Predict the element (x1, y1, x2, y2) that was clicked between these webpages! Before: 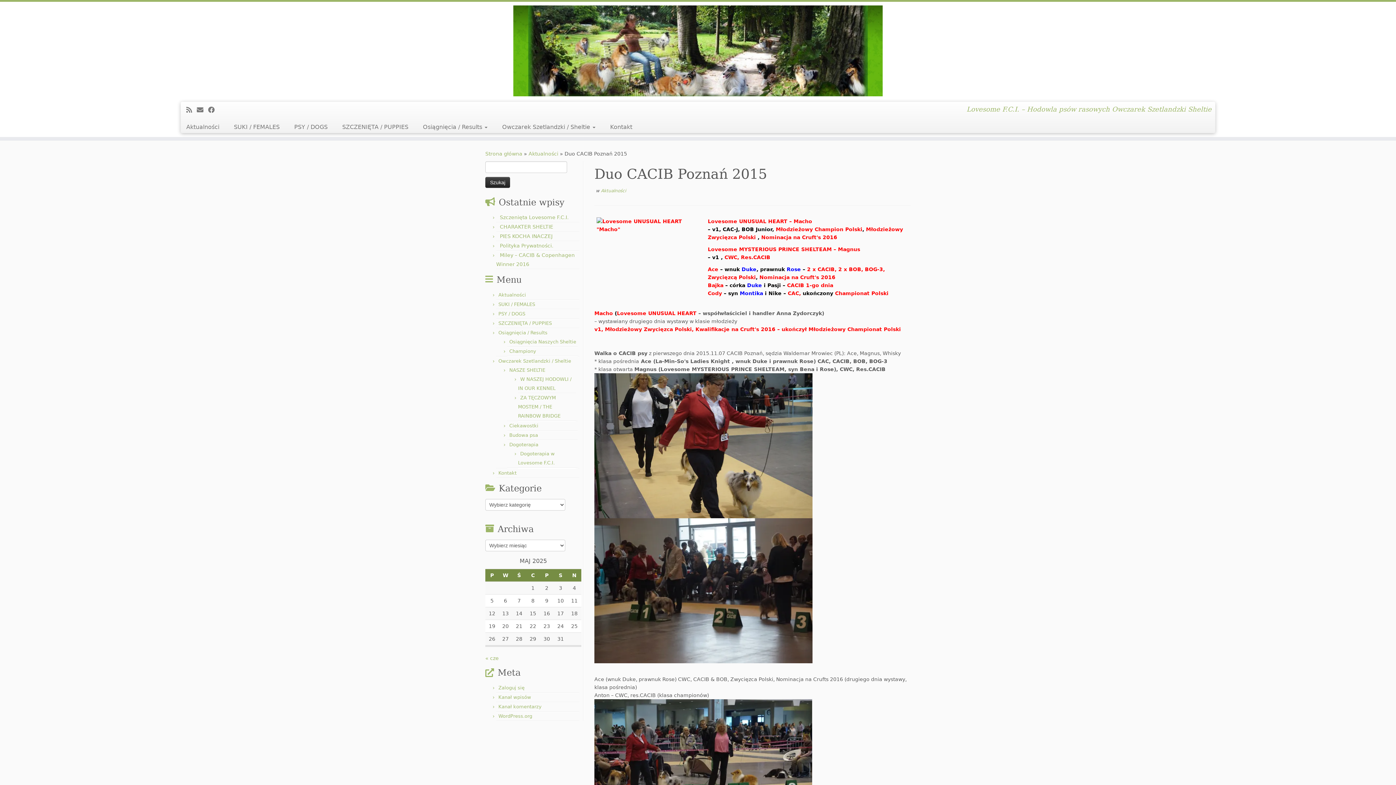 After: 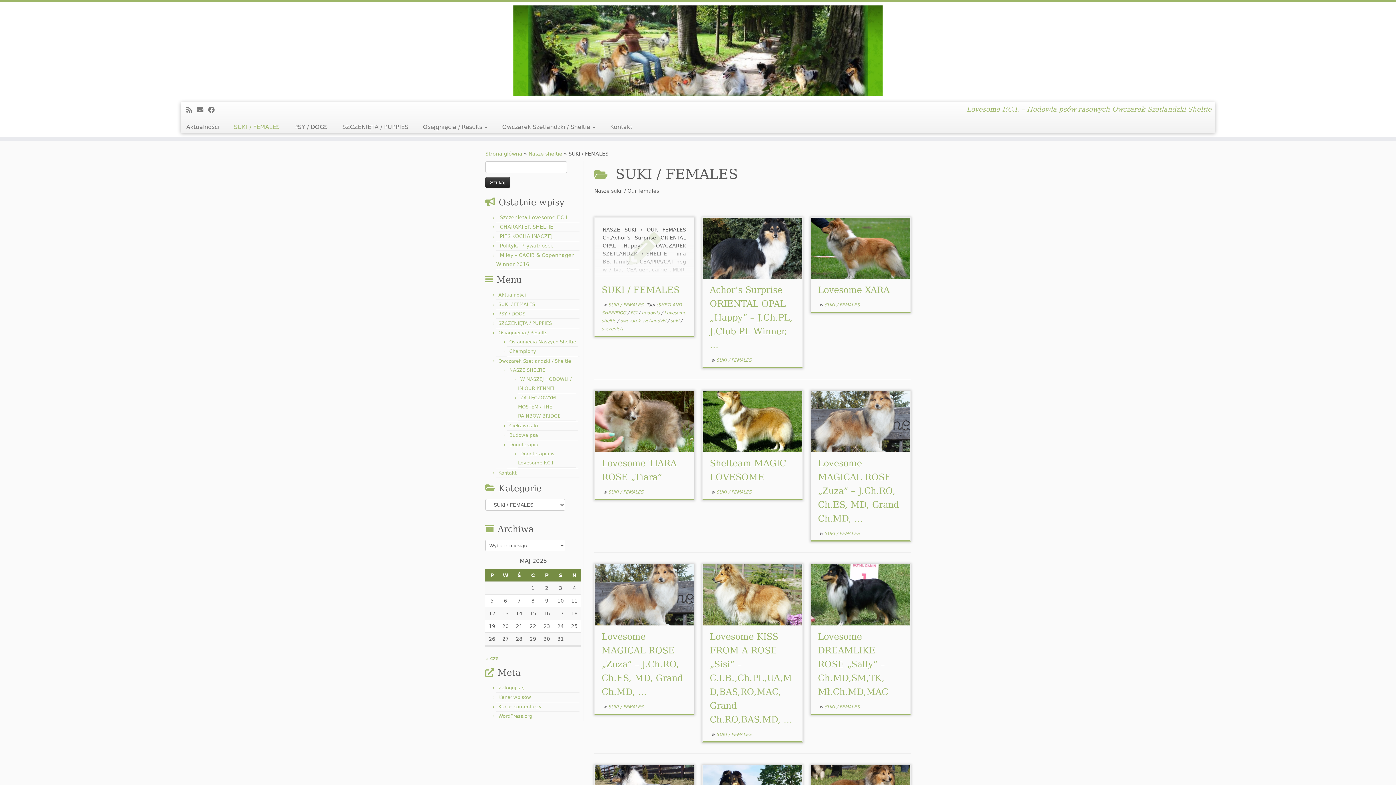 Action: label: SUKI / FEMALES bbox: (498, 301, 535, 307)